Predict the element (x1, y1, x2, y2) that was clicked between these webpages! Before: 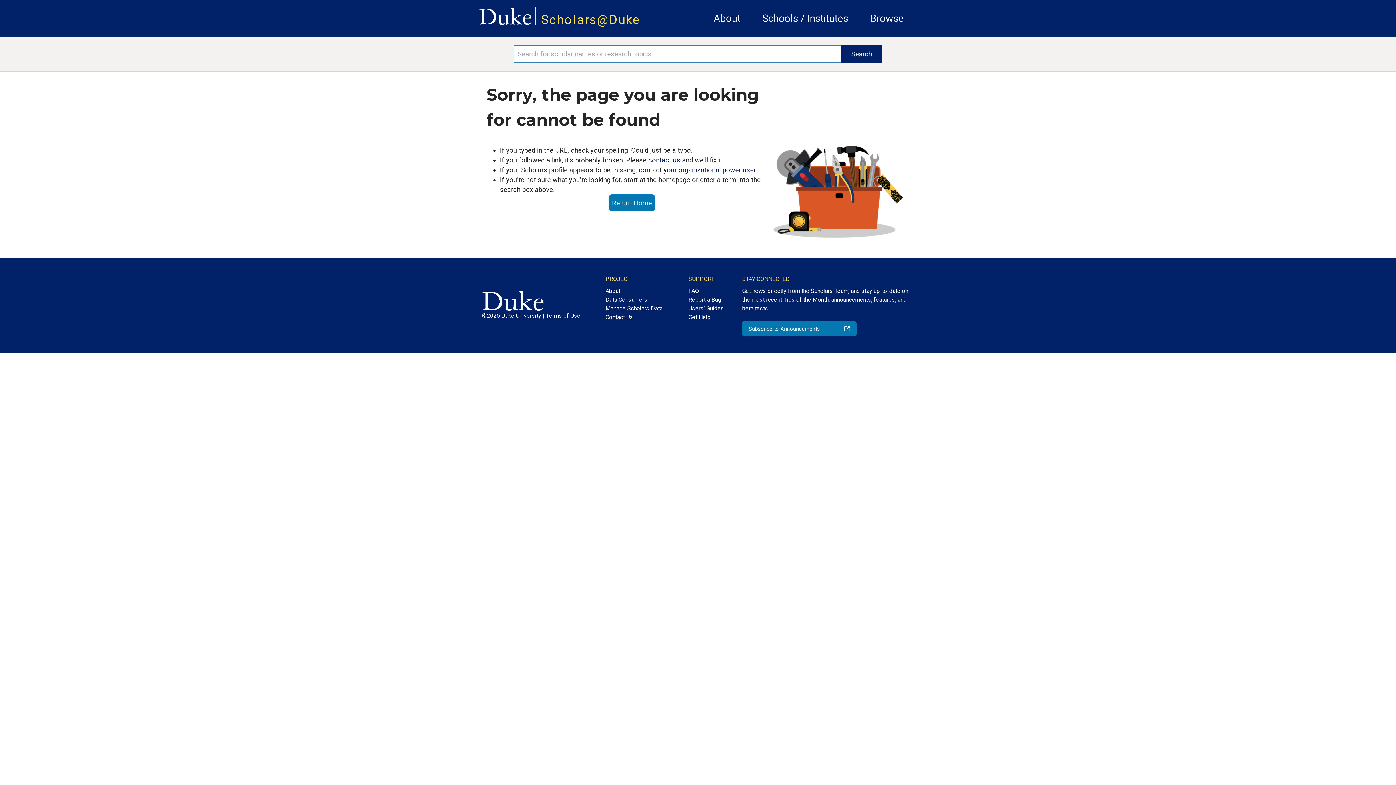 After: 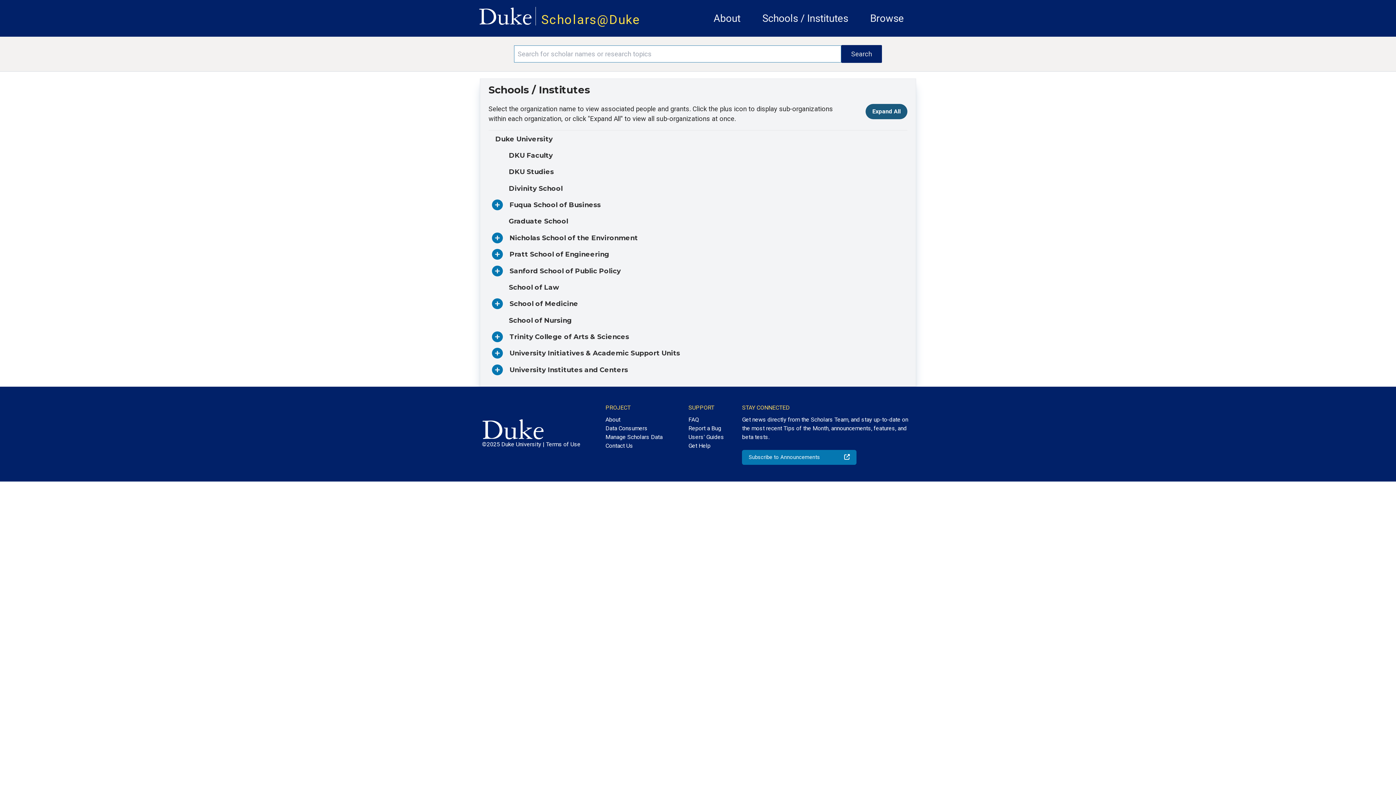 Action: label: Schools / Institutes bbox: (762, 12, 848, 24)